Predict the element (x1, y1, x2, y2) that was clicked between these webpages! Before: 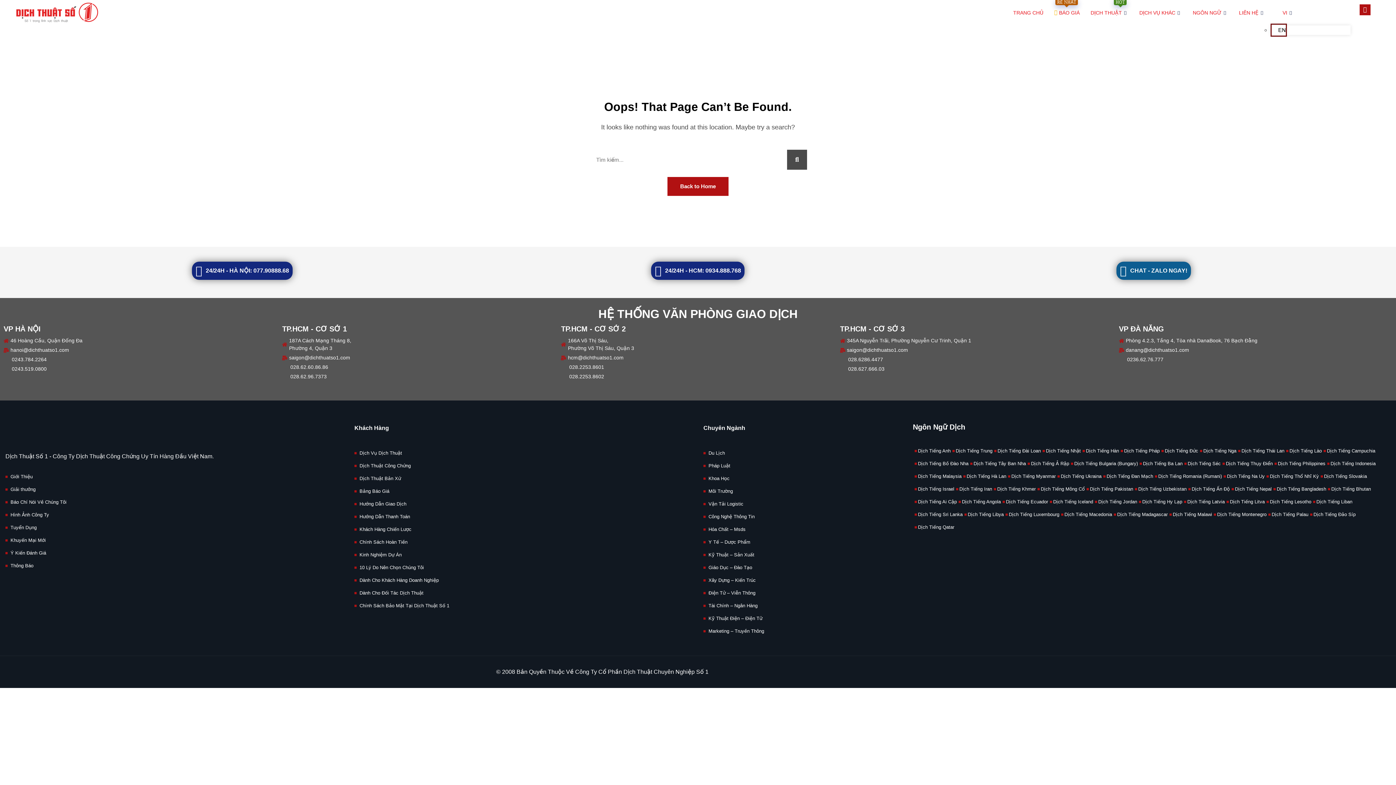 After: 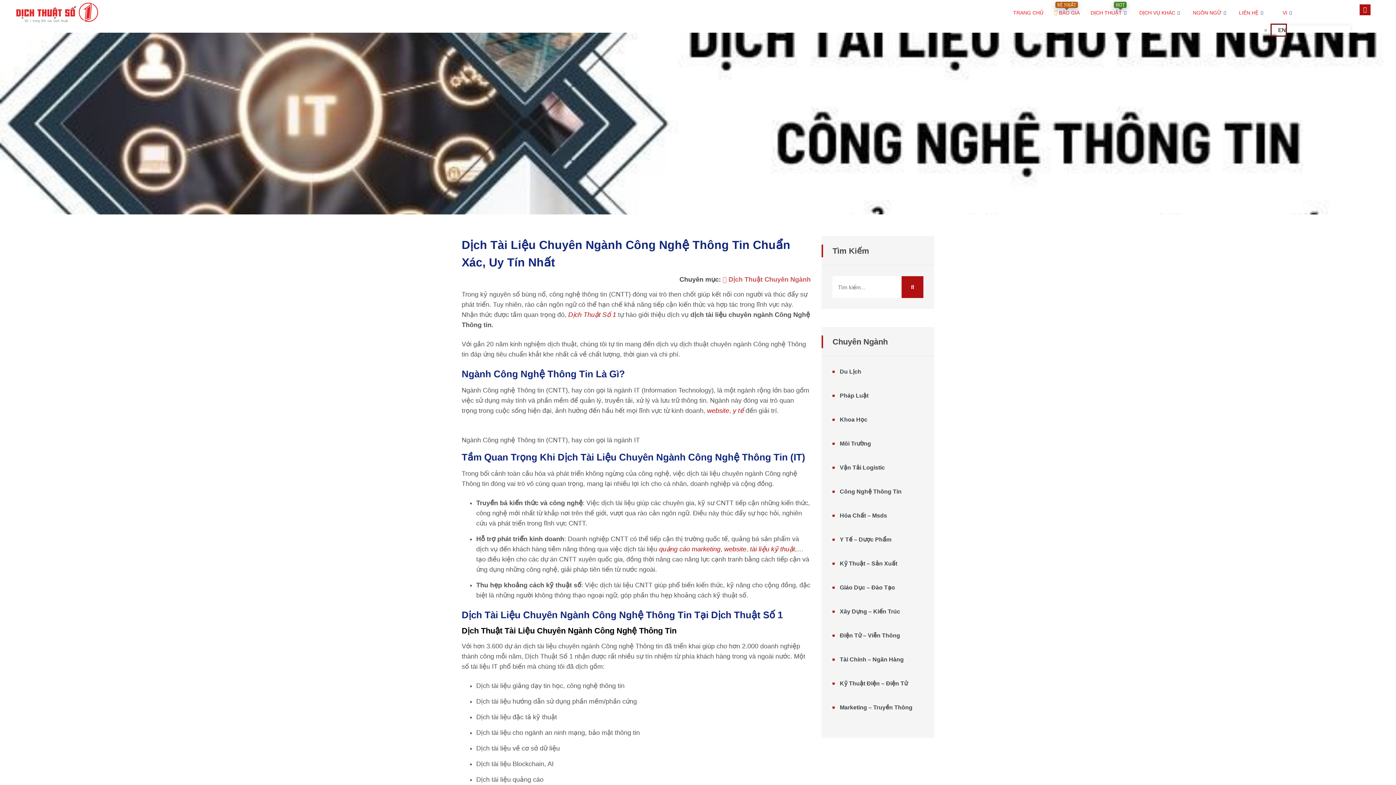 Action: bbox: (703, 510, 902, 523) label: Công Nghệ Thông Tin